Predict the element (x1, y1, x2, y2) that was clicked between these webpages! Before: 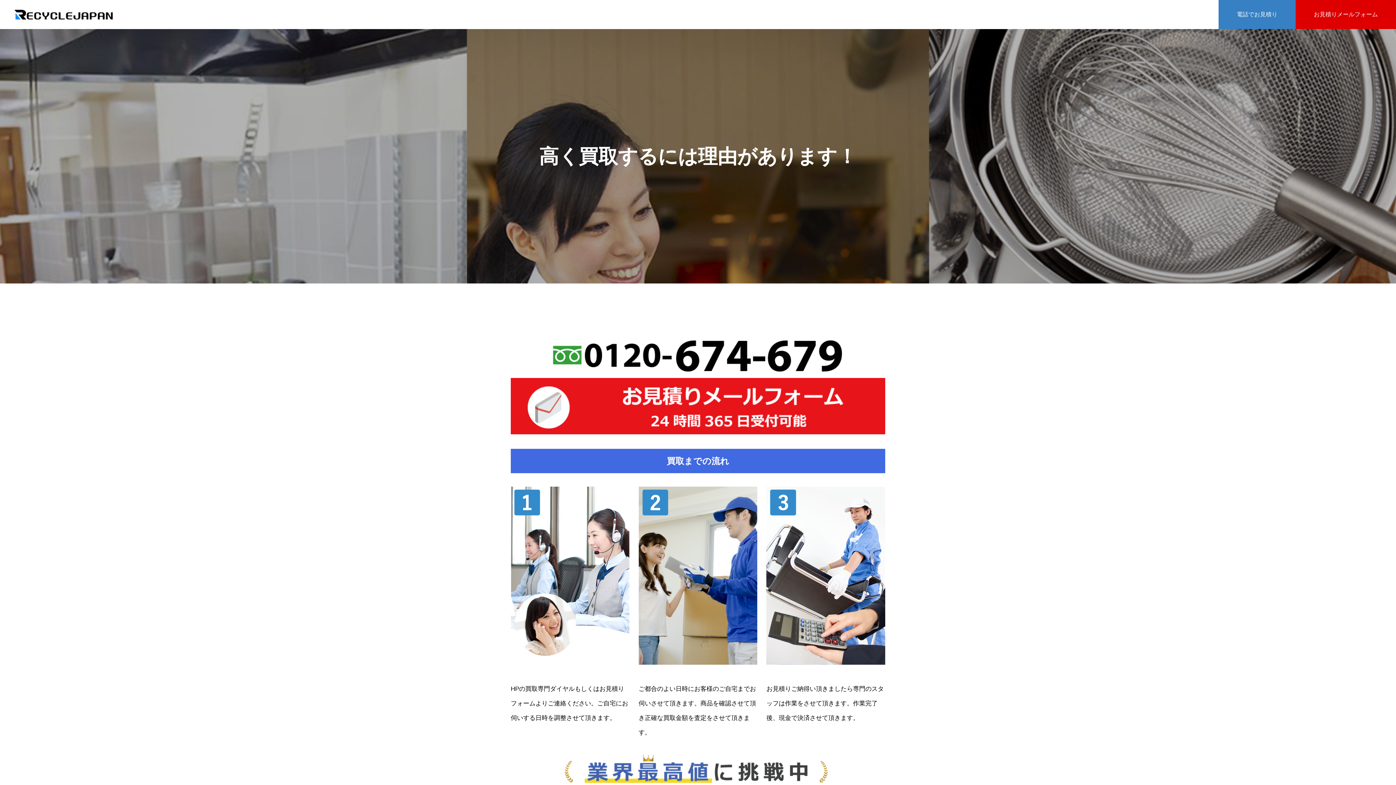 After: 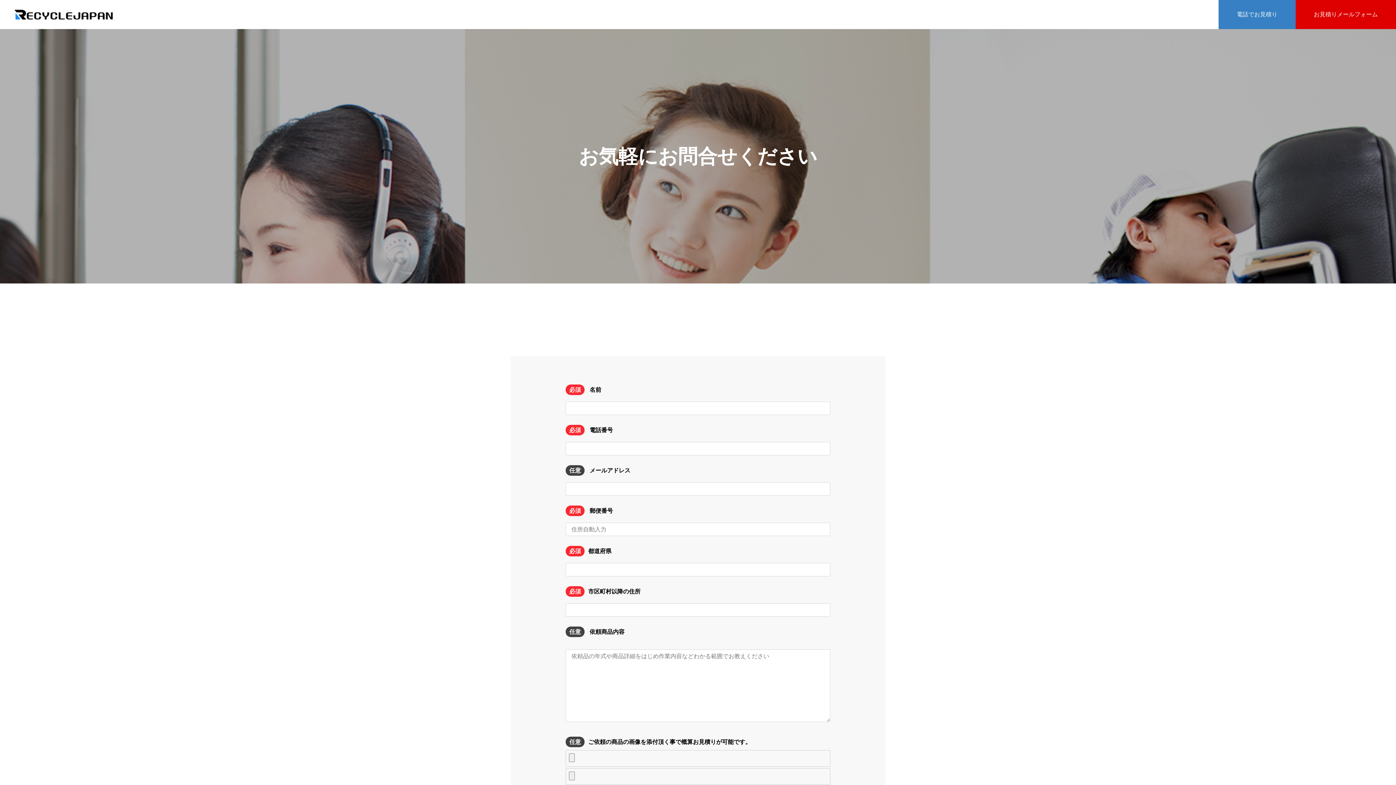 Action: label: お見積りメールフォーム bbox: (1296, 0, 1396, 29)